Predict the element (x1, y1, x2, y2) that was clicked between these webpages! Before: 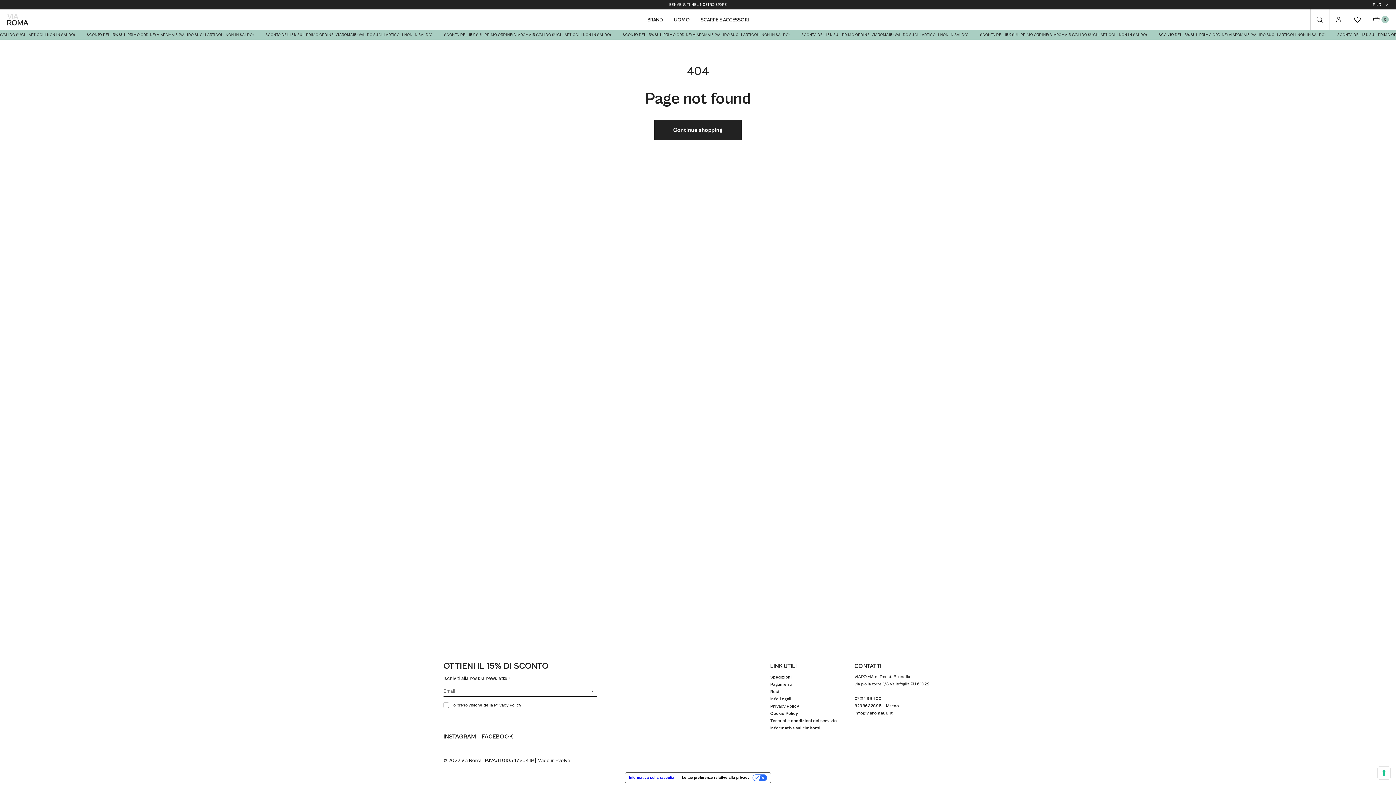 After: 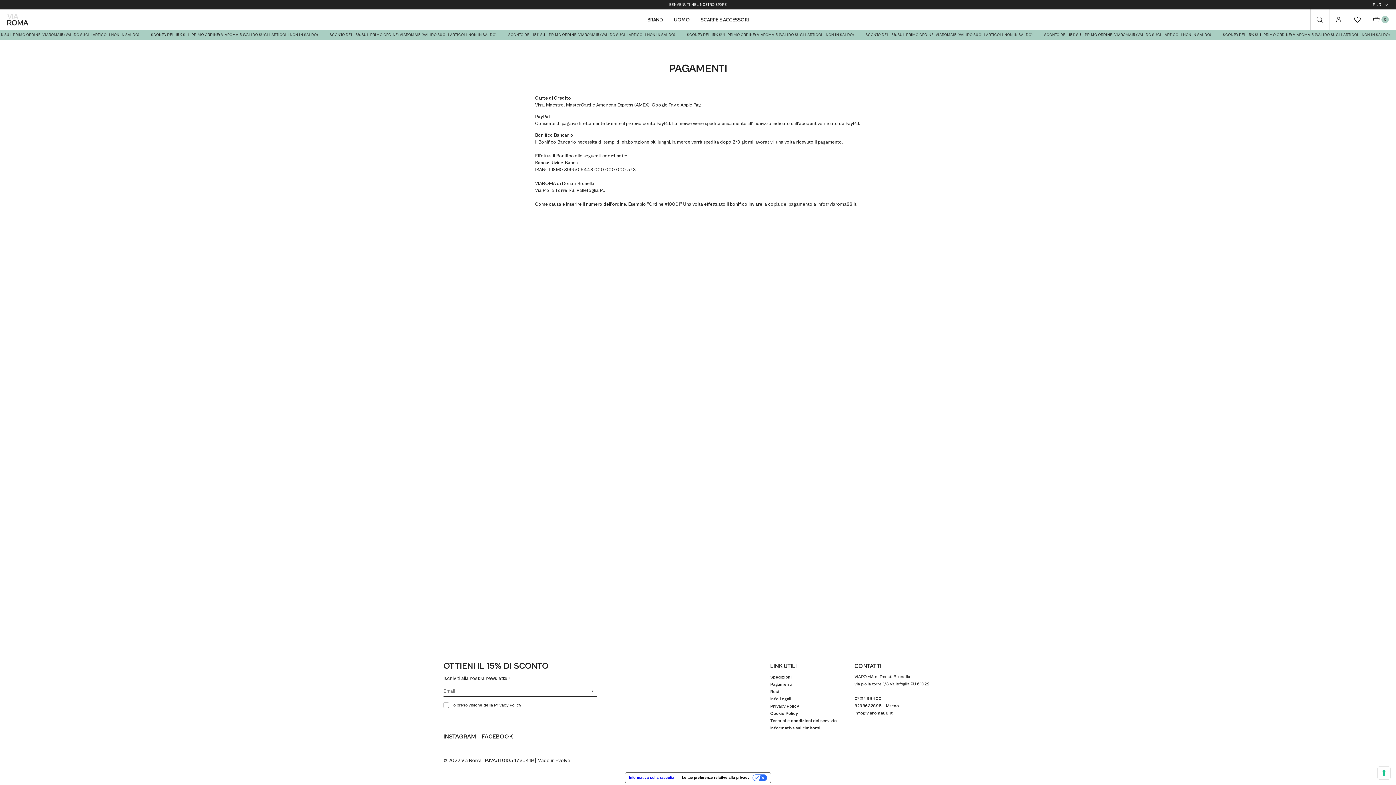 Action: label: Pagamenti bbox: (770, 681, 792, 688)